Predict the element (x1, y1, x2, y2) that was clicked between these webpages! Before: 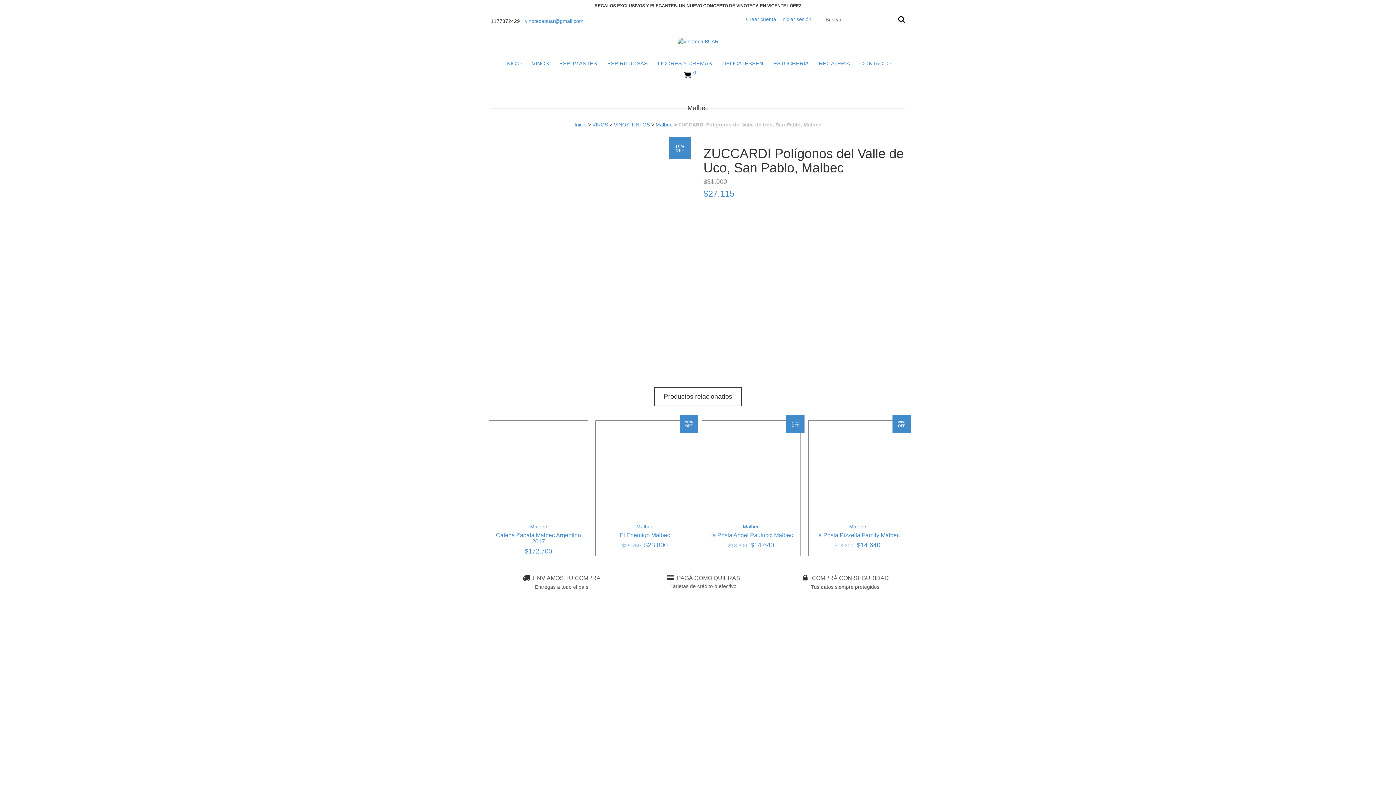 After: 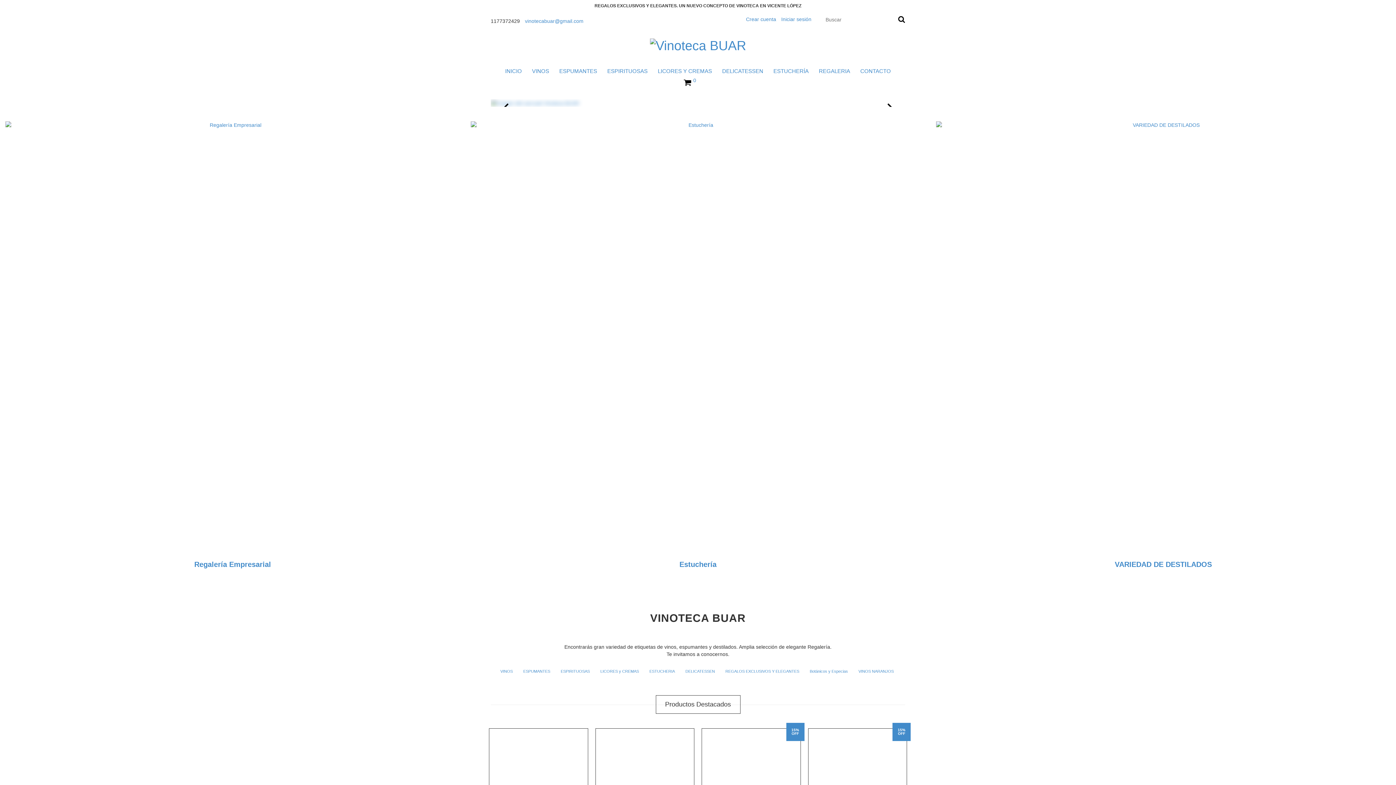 Action: label: INICIO bbox: (500, 56, 526, 71)